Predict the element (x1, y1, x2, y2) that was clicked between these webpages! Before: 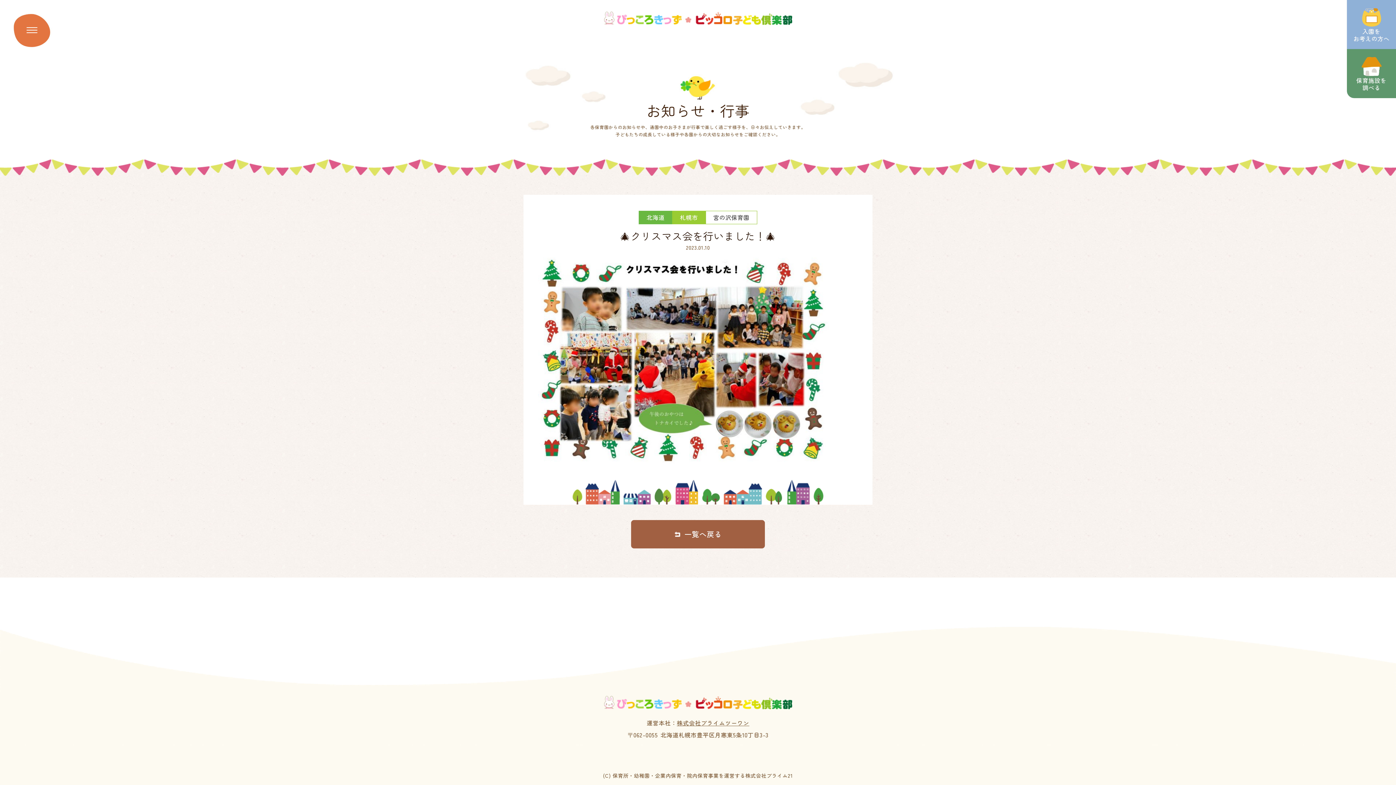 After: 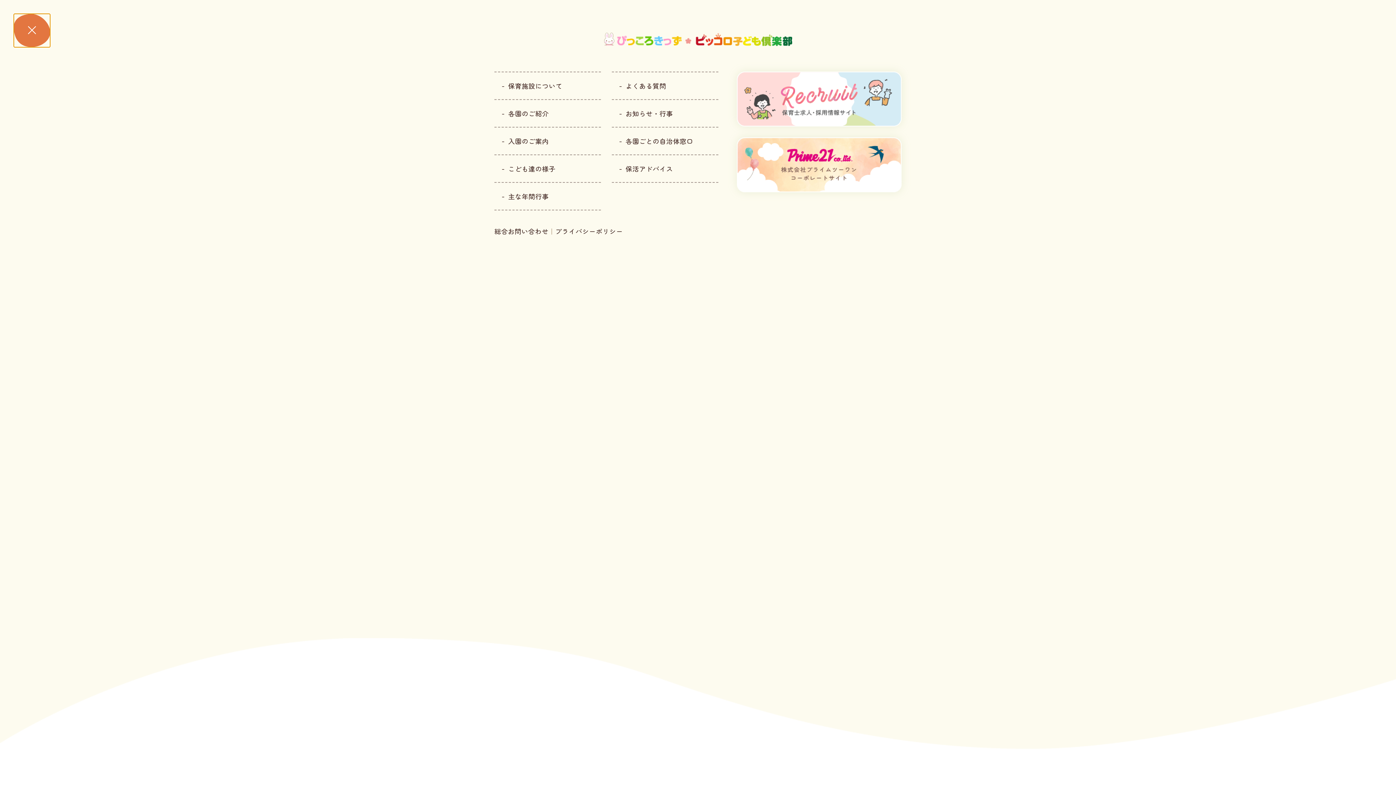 Action: bbox: (13, 13, 50, 47)